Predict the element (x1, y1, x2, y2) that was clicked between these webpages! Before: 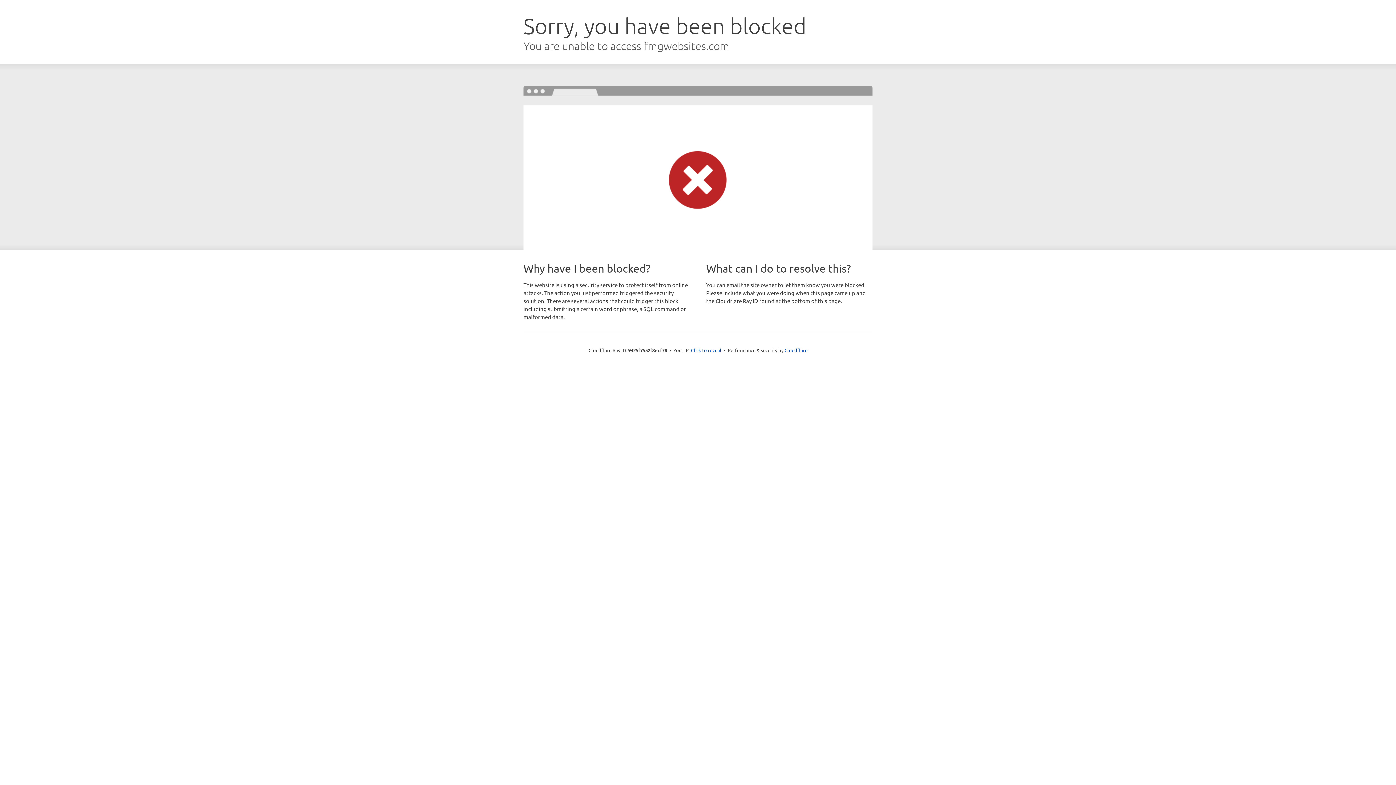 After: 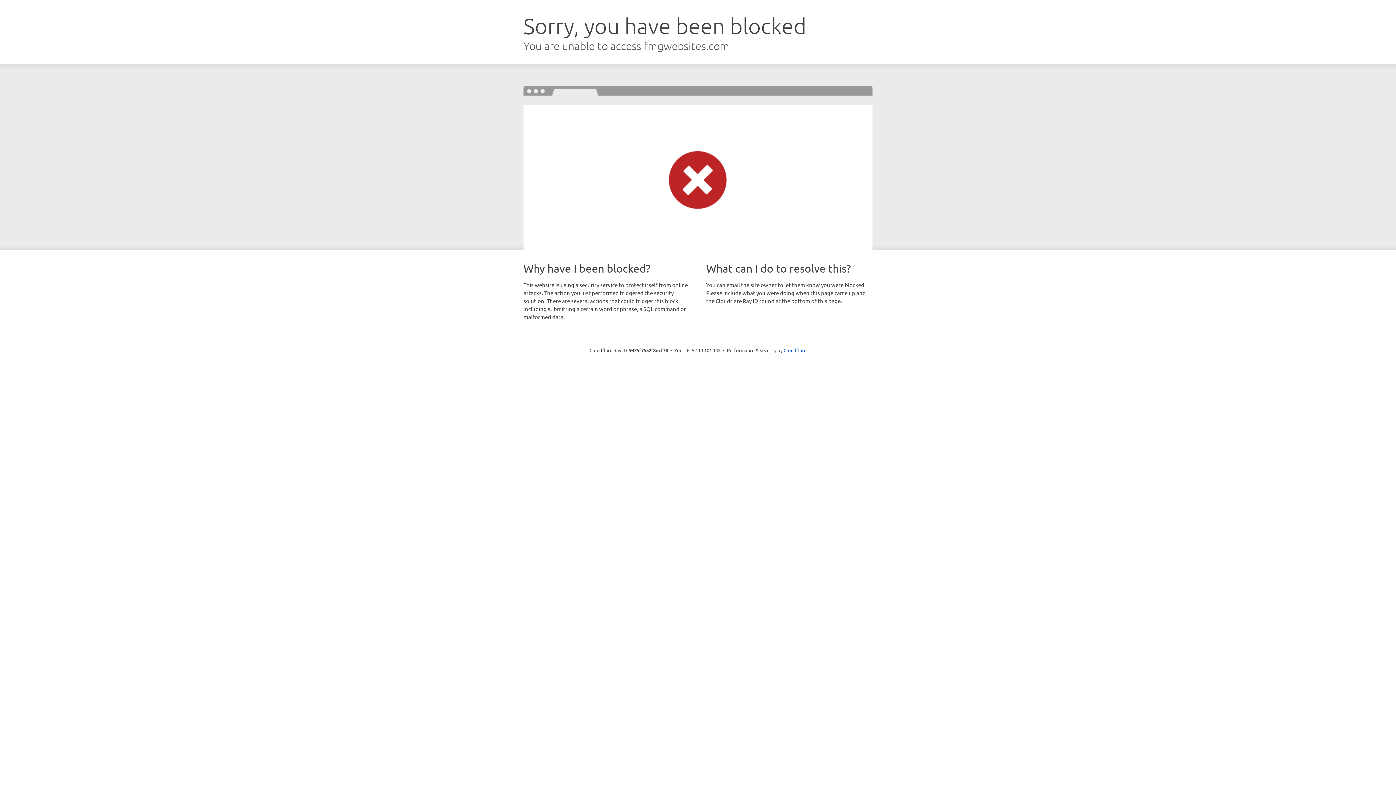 Action: bbox: (691, 346, 721, 353) label: Click to reveal